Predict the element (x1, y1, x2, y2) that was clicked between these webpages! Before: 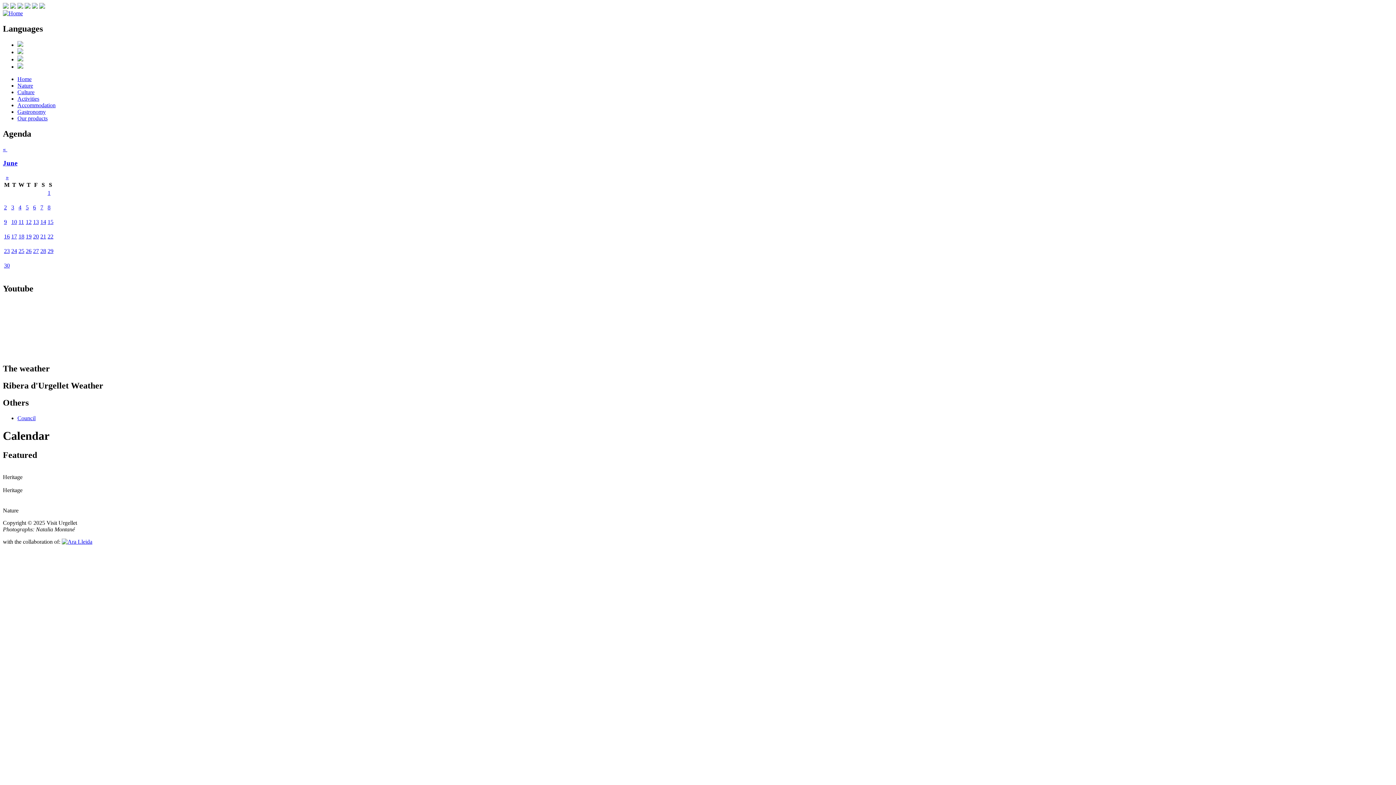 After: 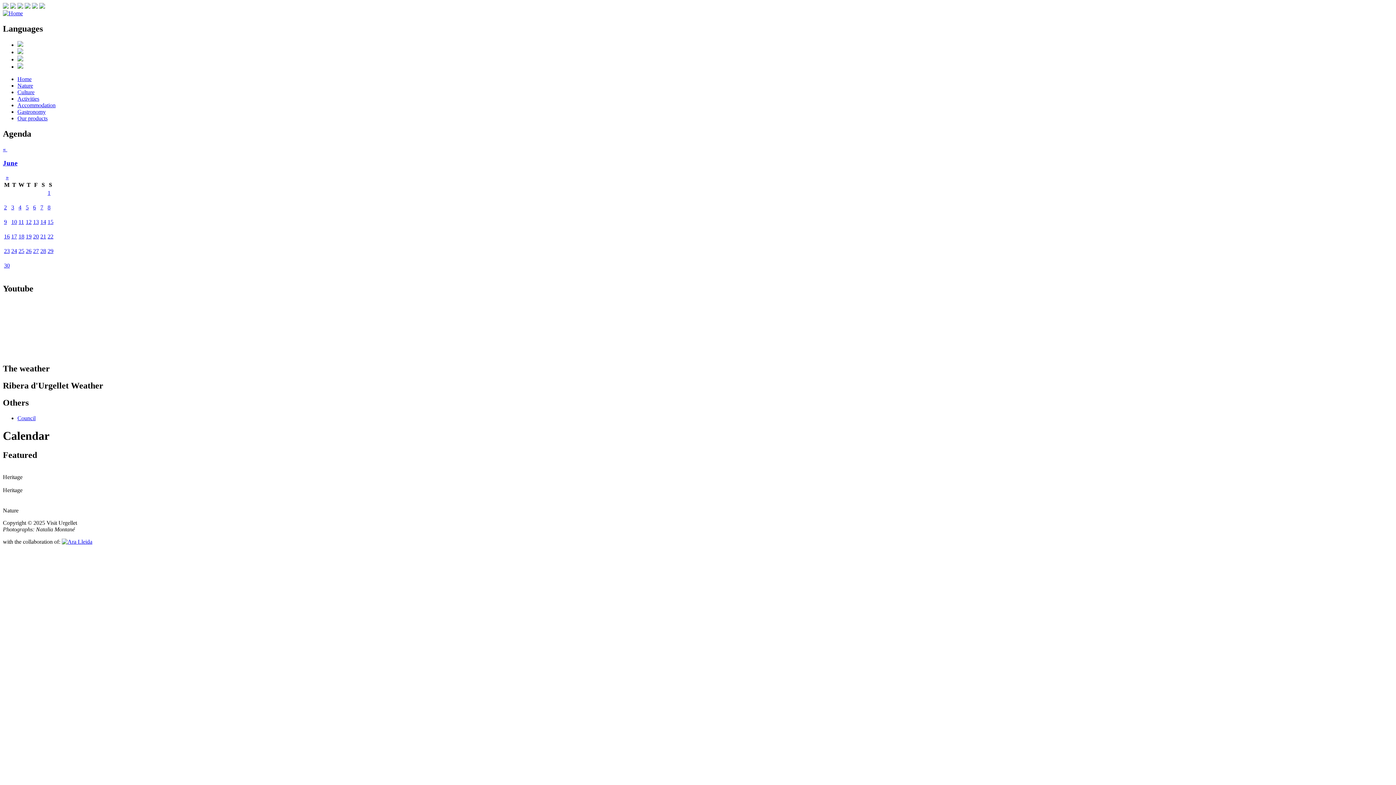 Action: bbox: (17, 415, 35, 421) label: Council